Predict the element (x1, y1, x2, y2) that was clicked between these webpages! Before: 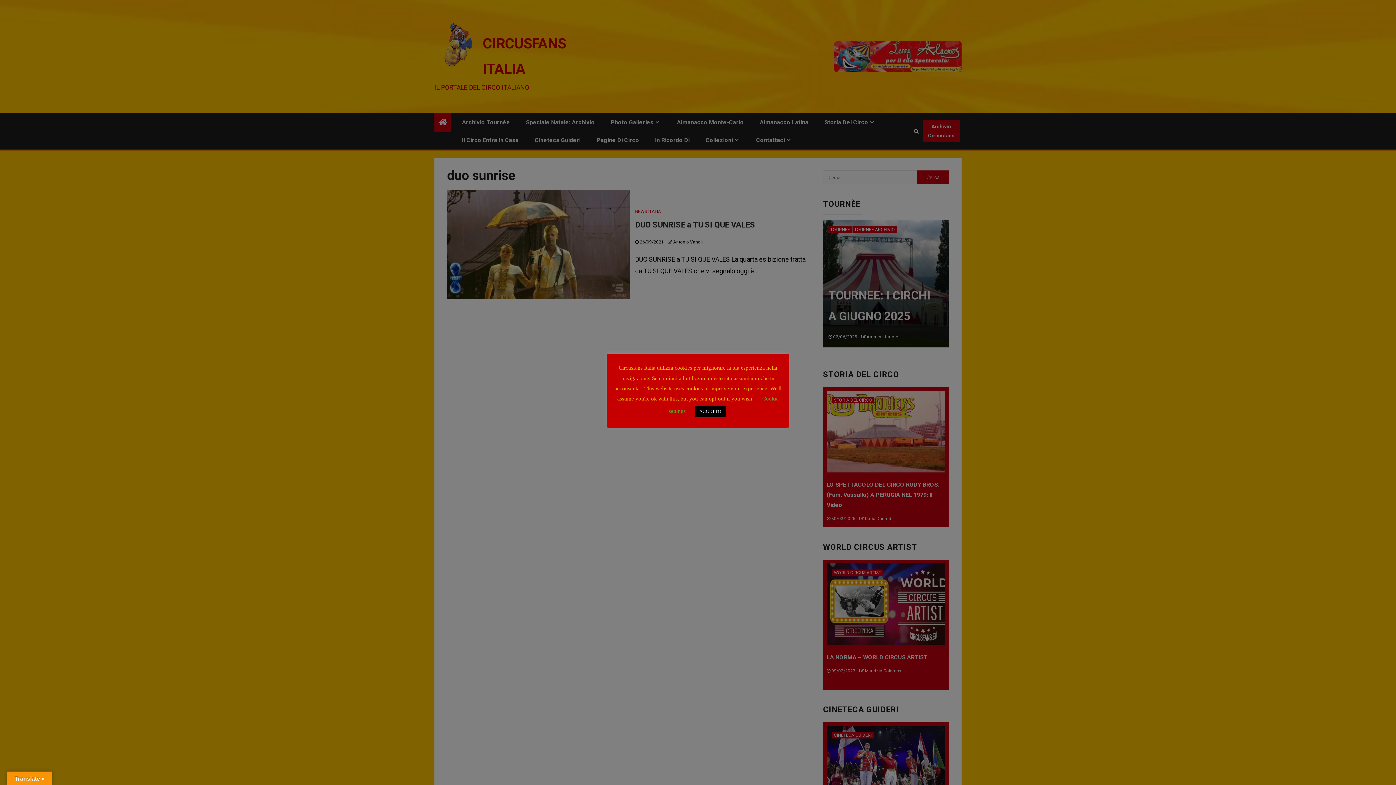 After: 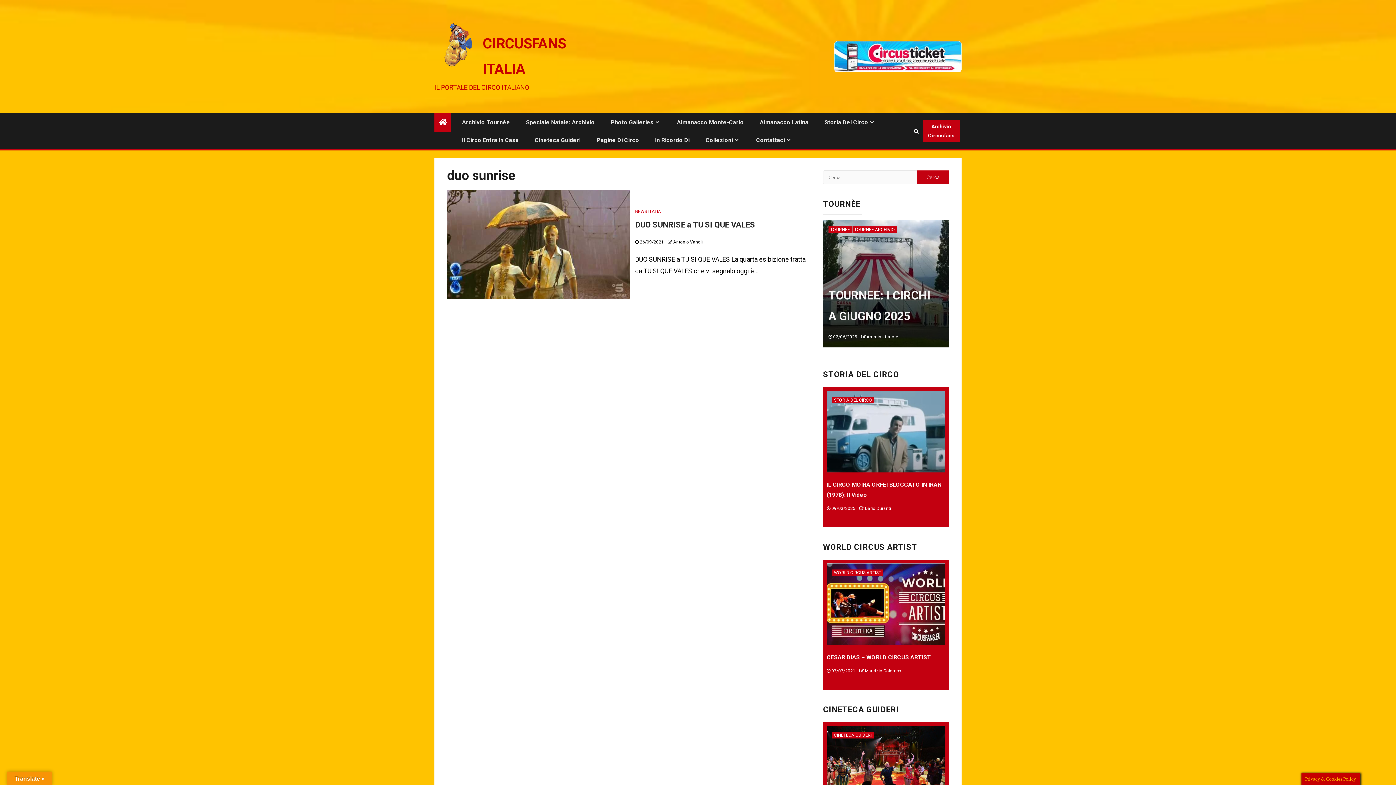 Action: label: ACCETTO bbox: (695, 405, 725, 416)